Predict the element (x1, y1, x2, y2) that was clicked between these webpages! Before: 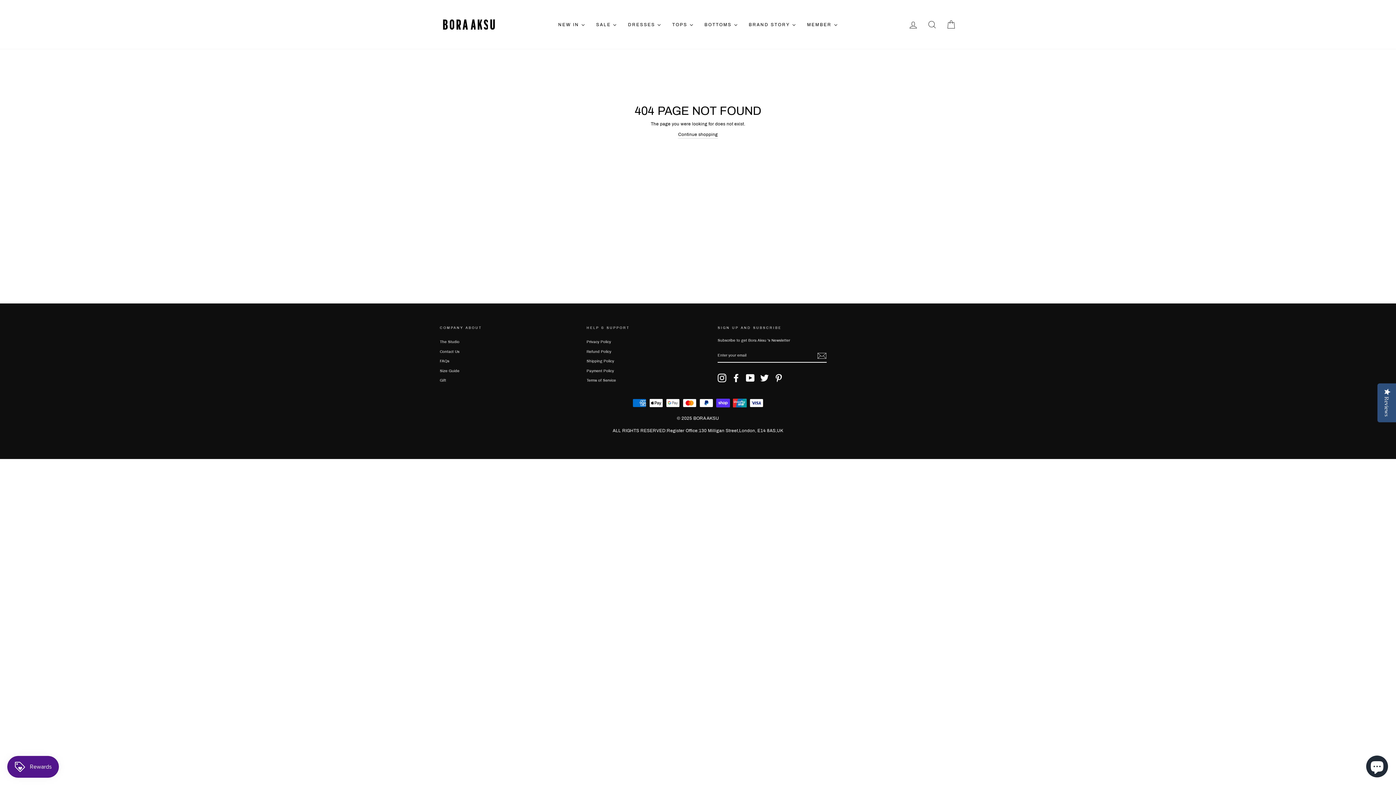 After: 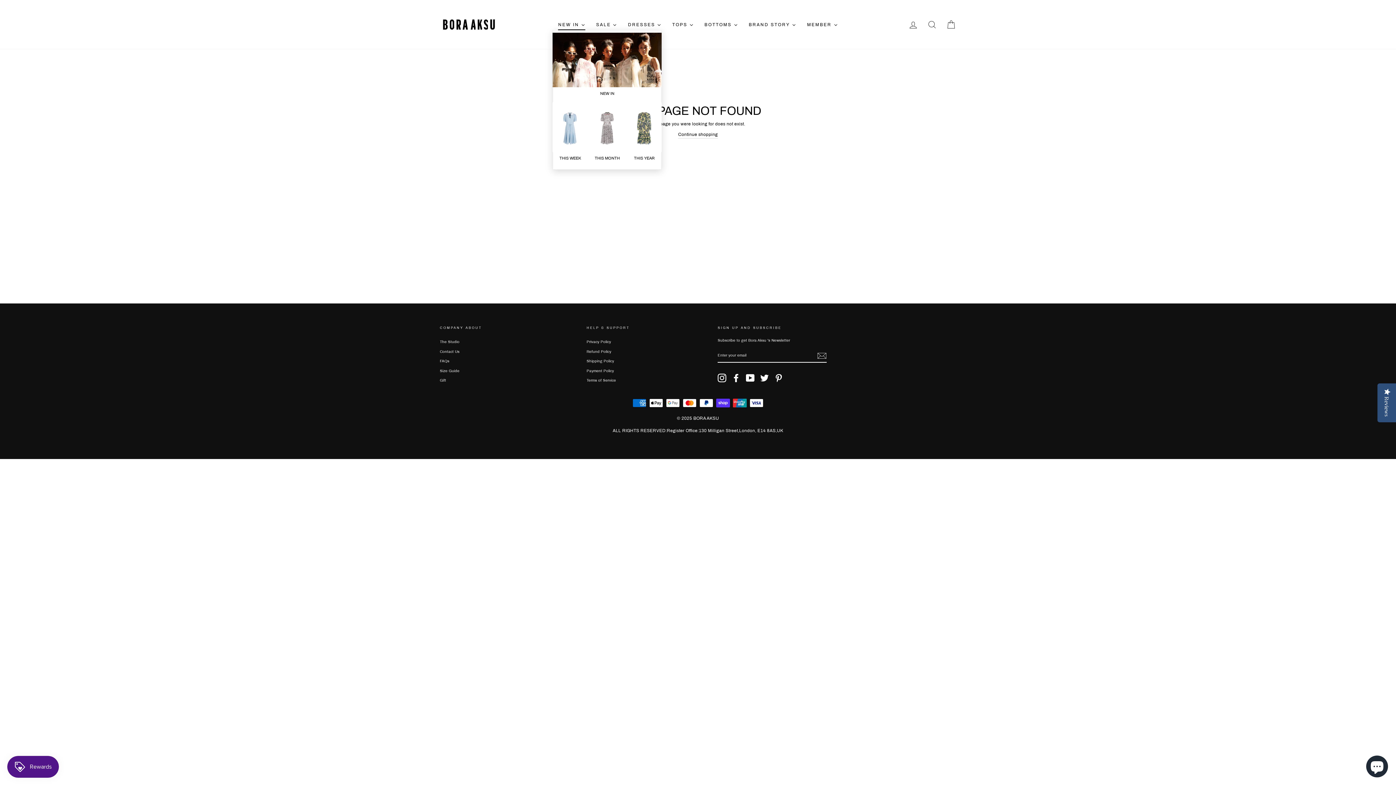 Action: bbox: (552, 18, 590, 30) label: NEW IN